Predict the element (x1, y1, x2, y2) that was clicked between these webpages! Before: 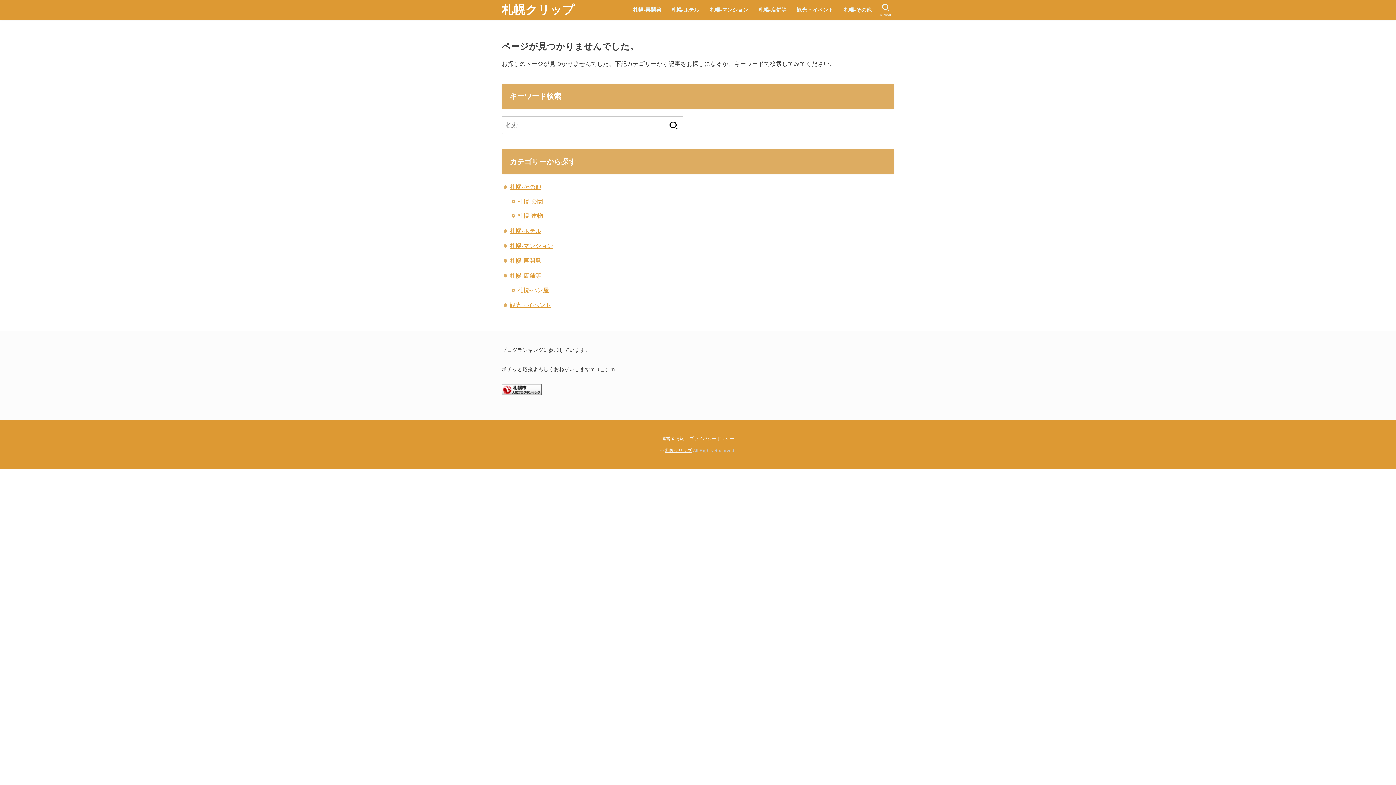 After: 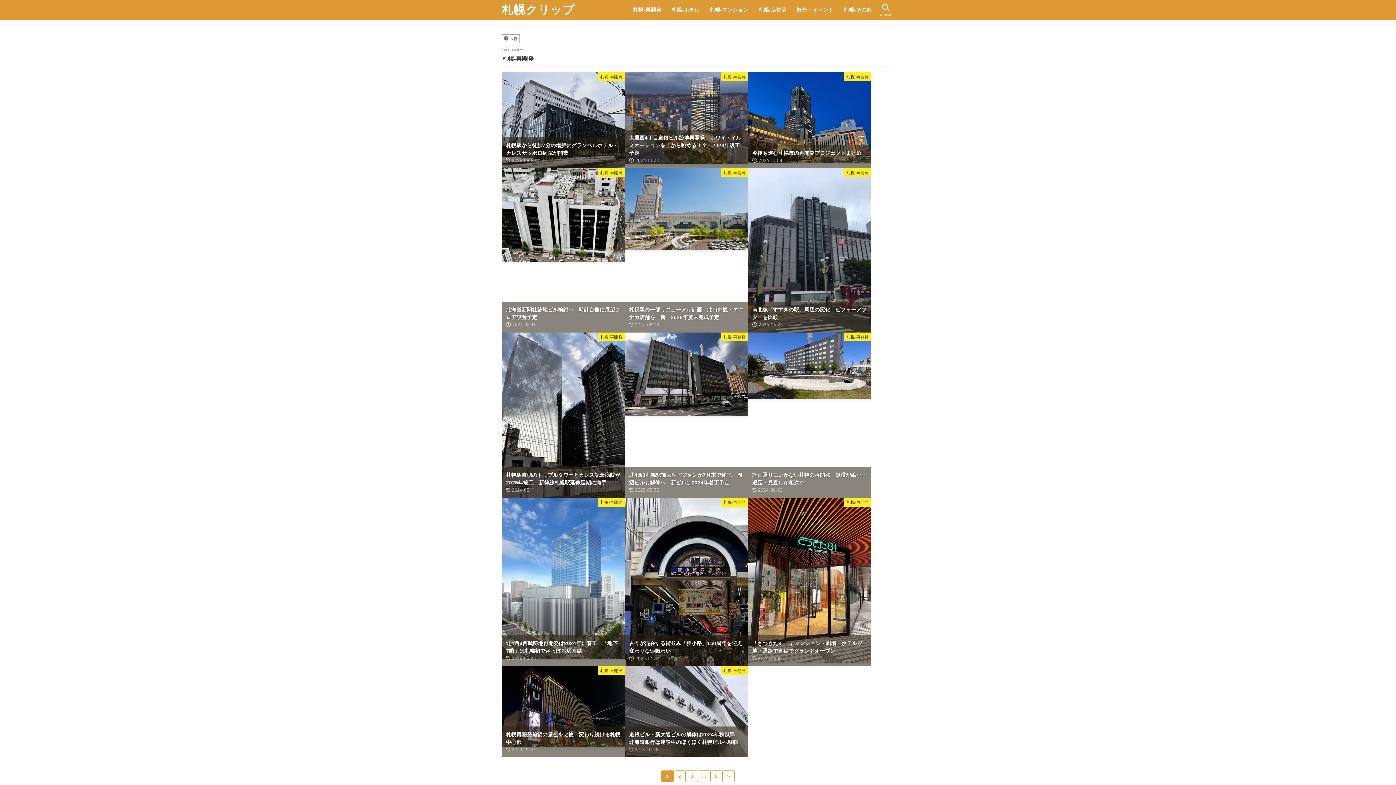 Action: bbox: (509, 257, 541, 263) label: 札幌-再開発